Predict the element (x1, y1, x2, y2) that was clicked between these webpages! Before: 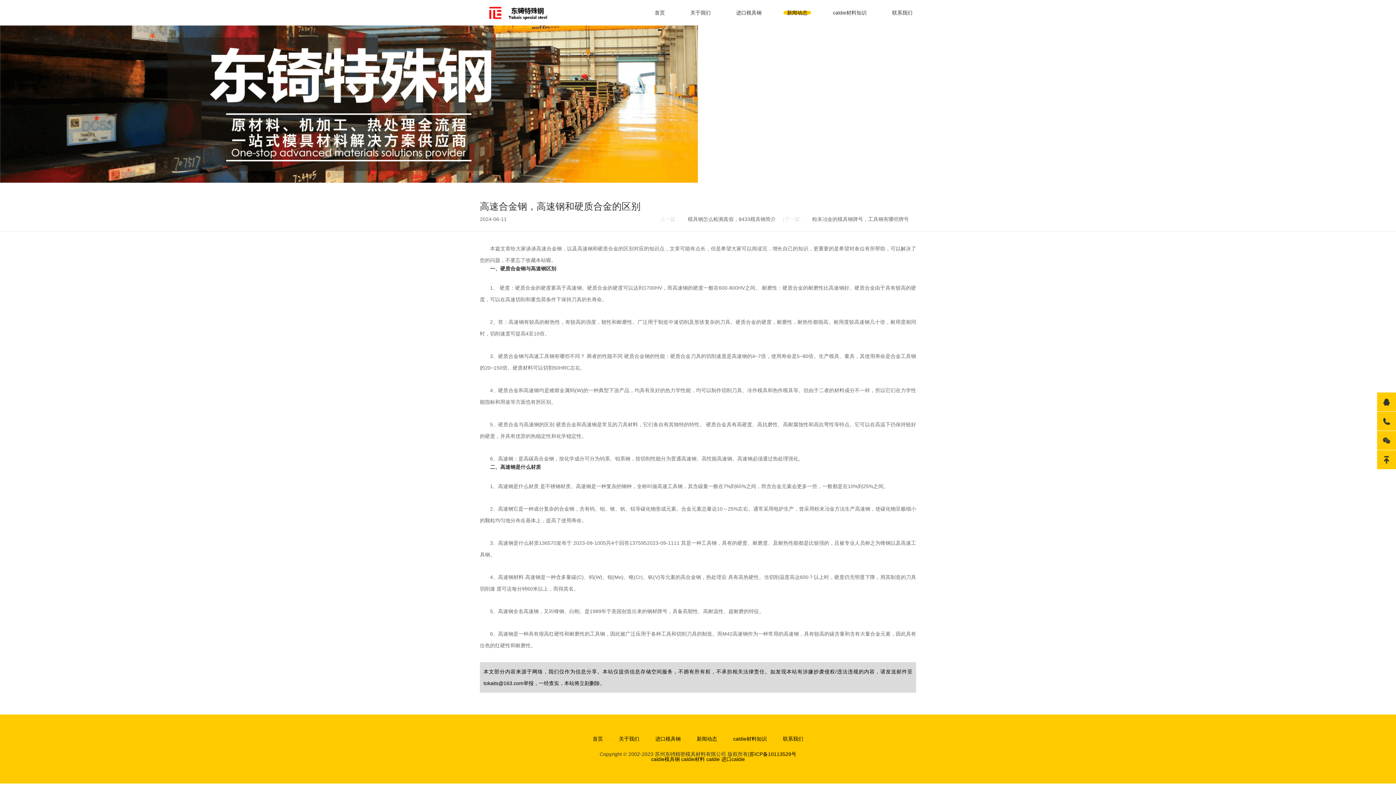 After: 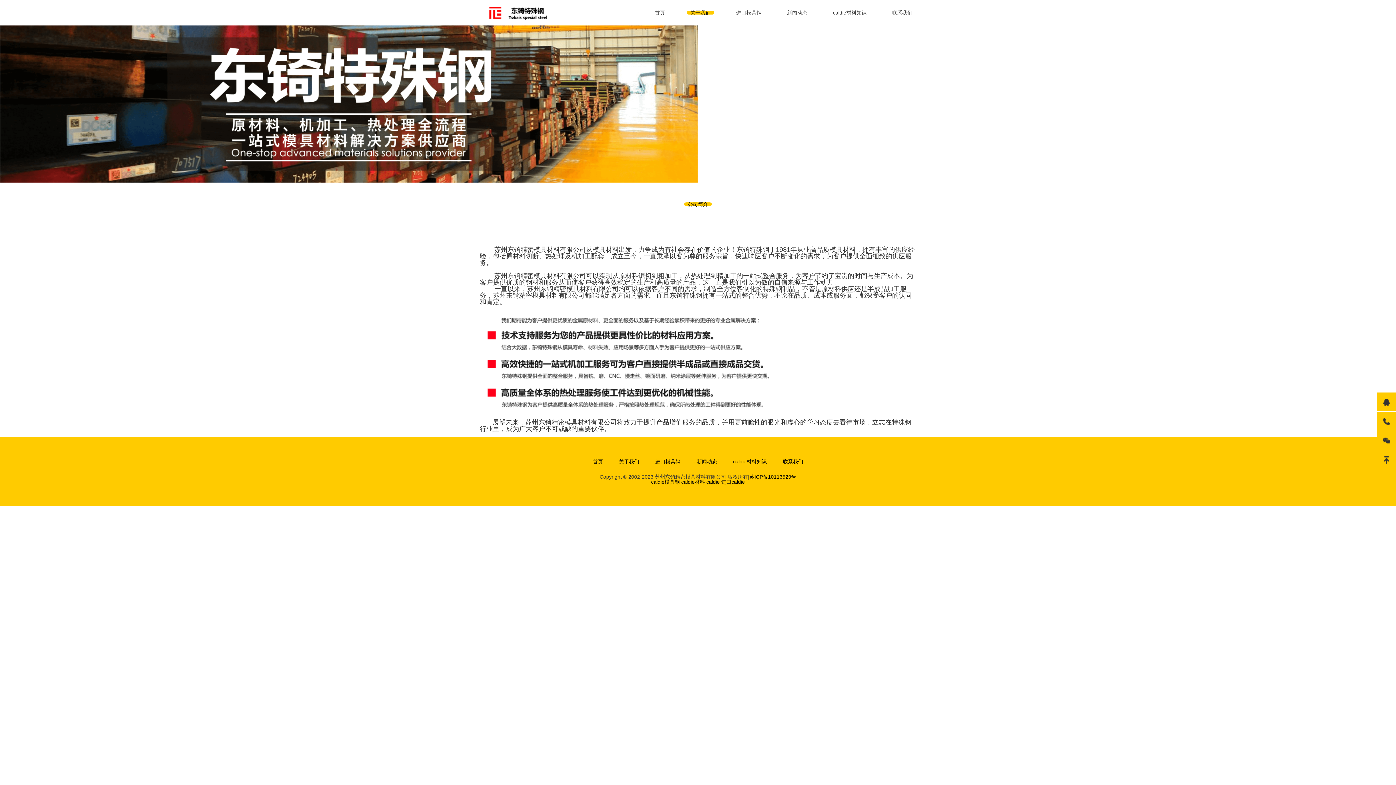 Action: bbox: (619, 736, 639, 742) label: 关于我们